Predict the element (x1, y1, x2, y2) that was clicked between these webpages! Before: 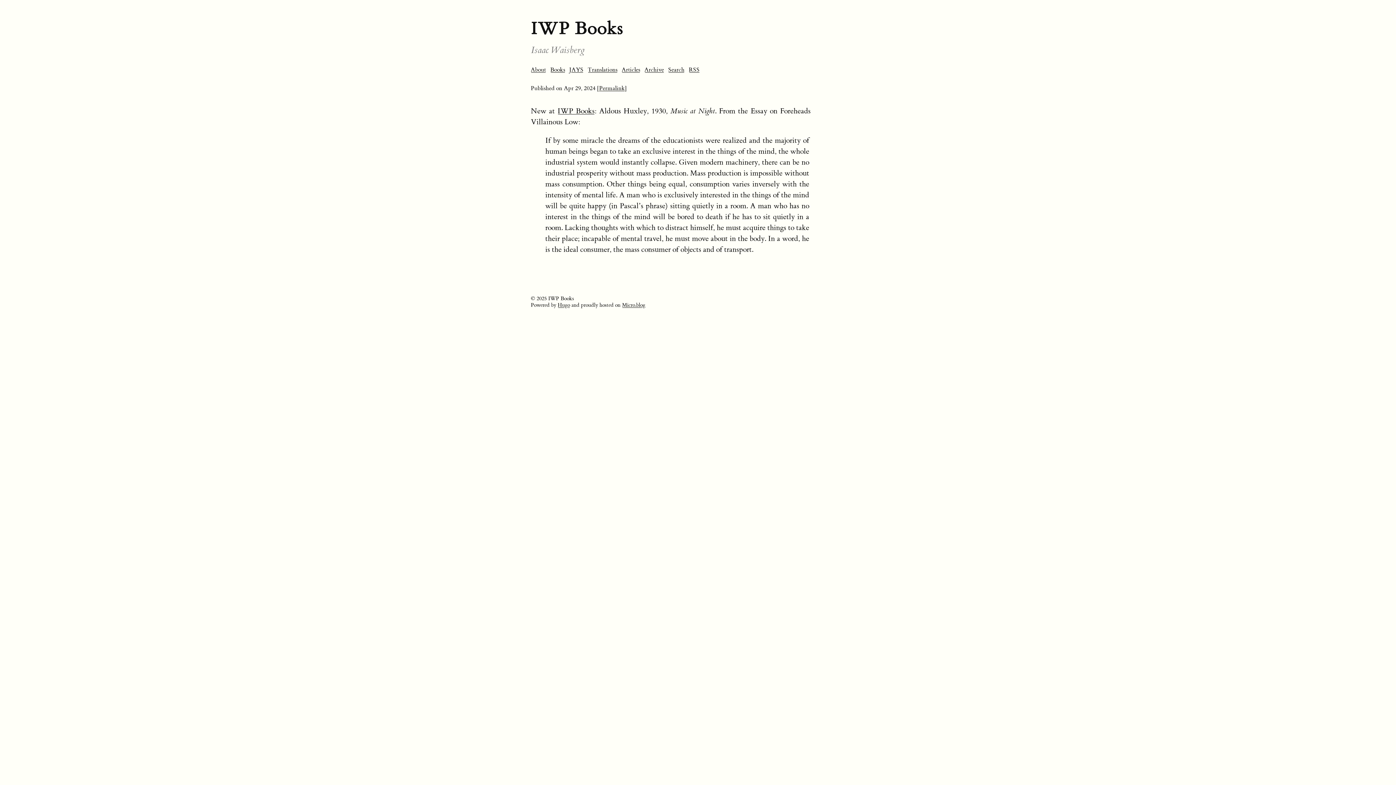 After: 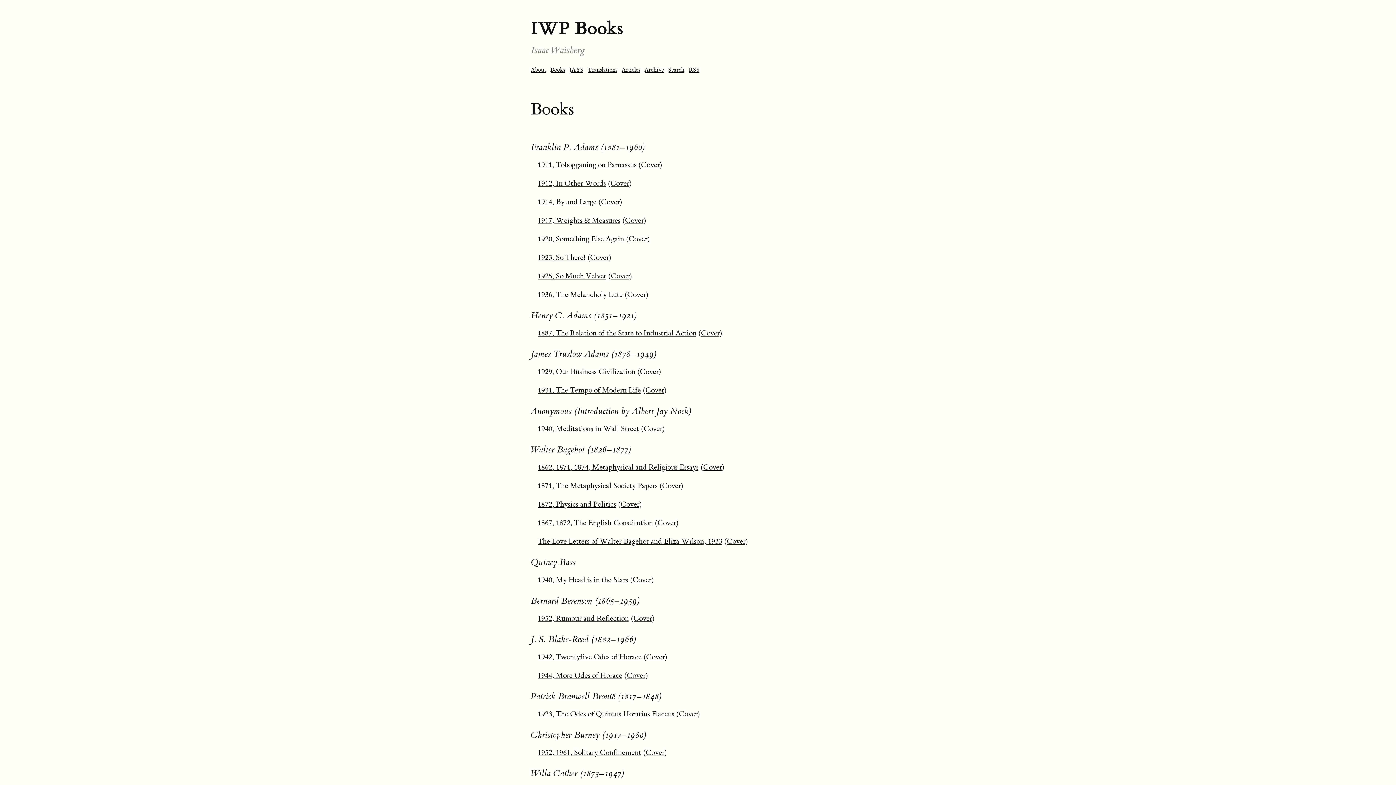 Action: label: Books bbox: (550, 66, 565, 73)